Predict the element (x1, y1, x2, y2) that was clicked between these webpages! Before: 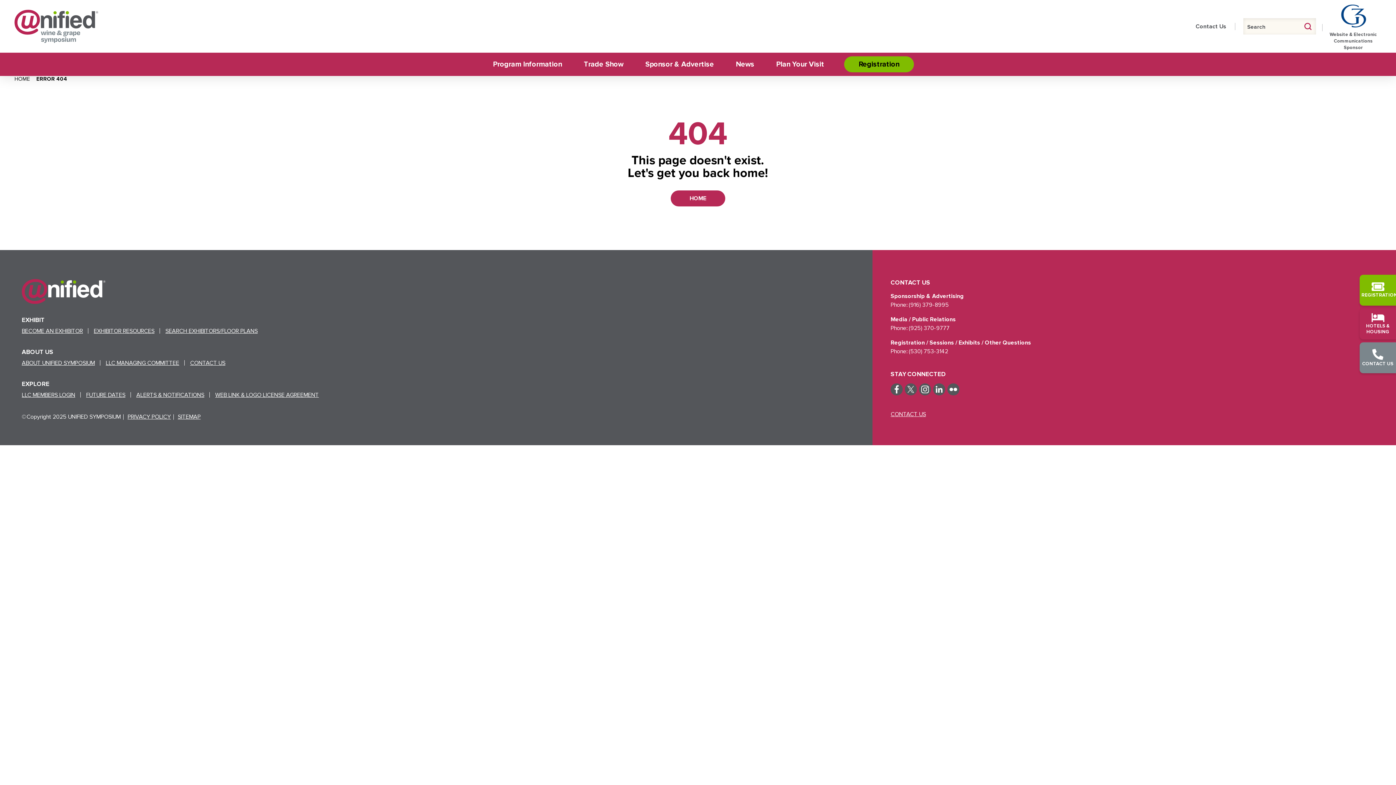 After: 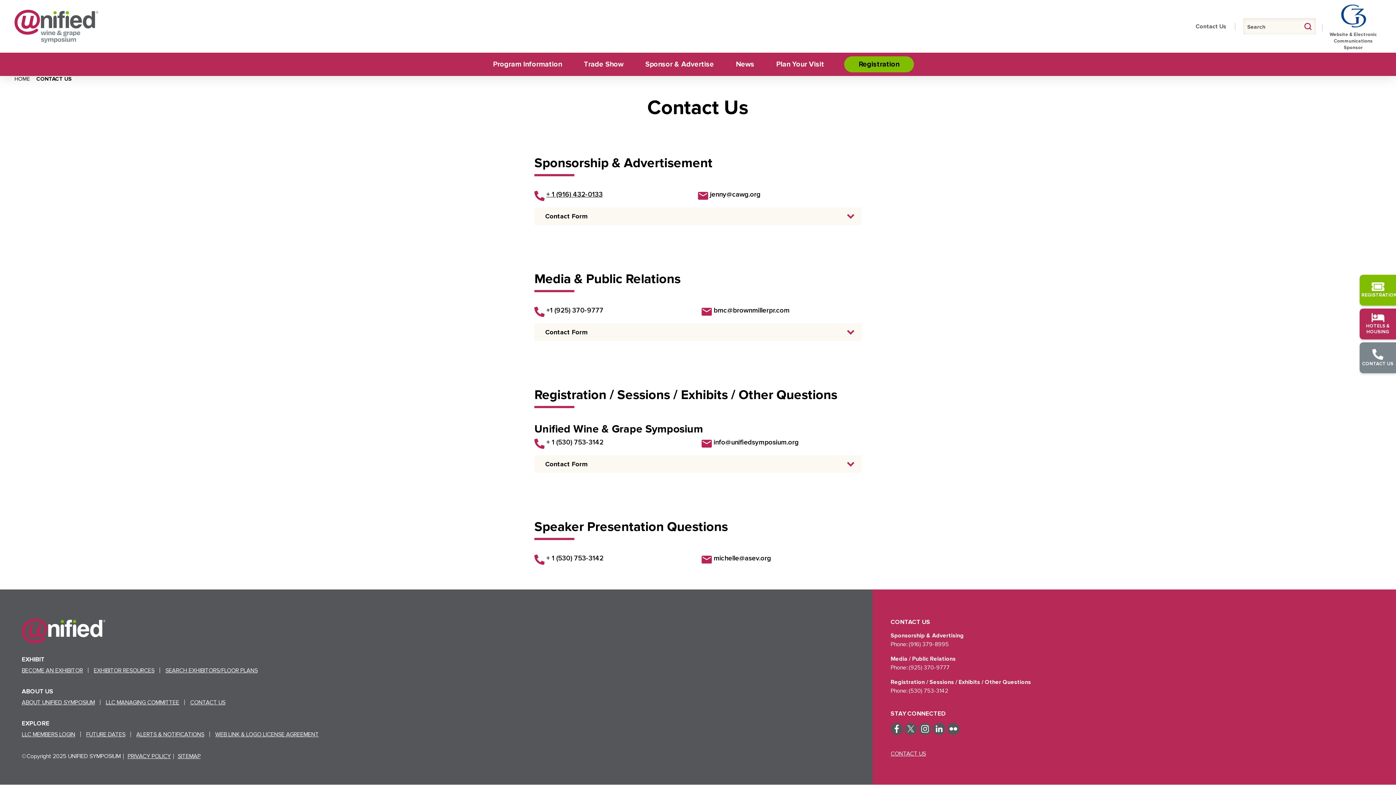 Action: bbox: (890, 410, 1378, 418) label: CONTACT US